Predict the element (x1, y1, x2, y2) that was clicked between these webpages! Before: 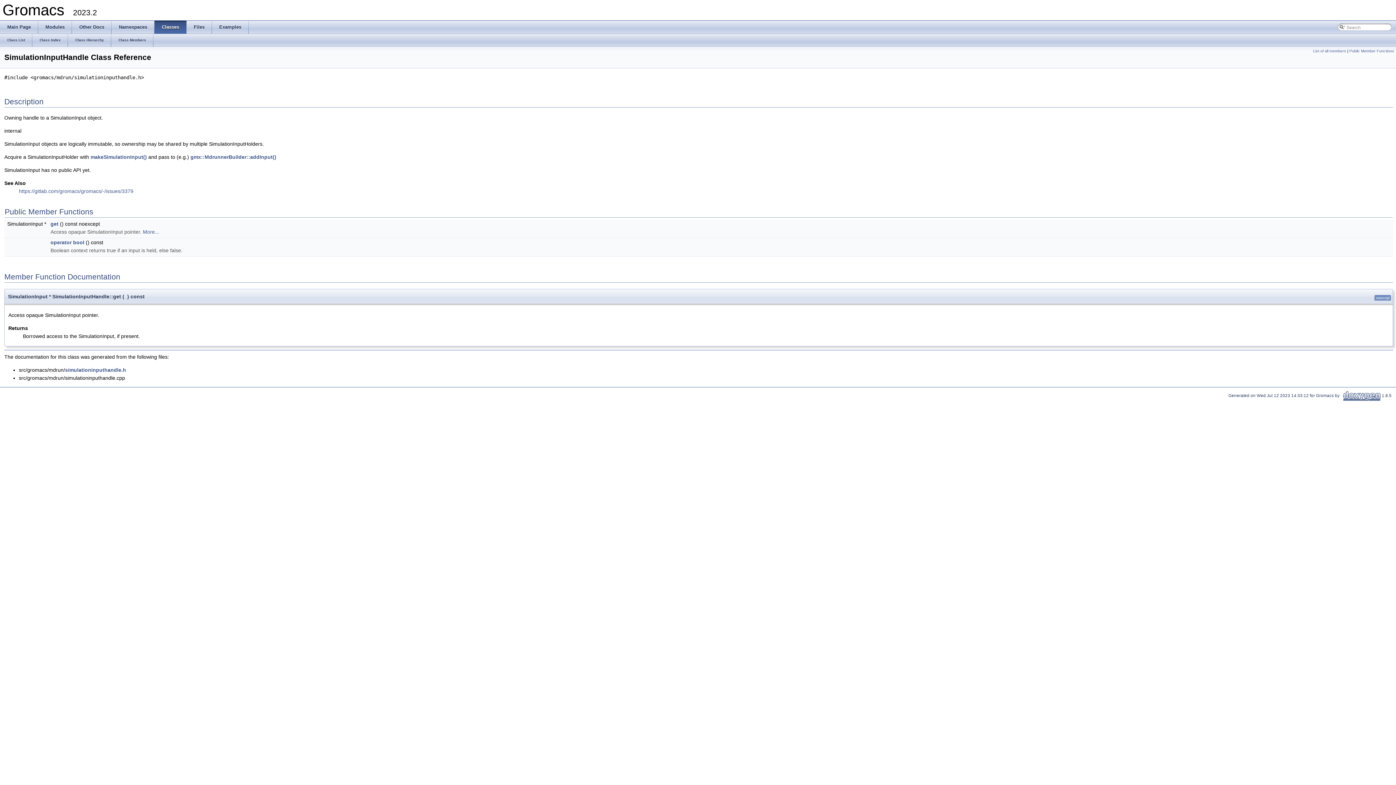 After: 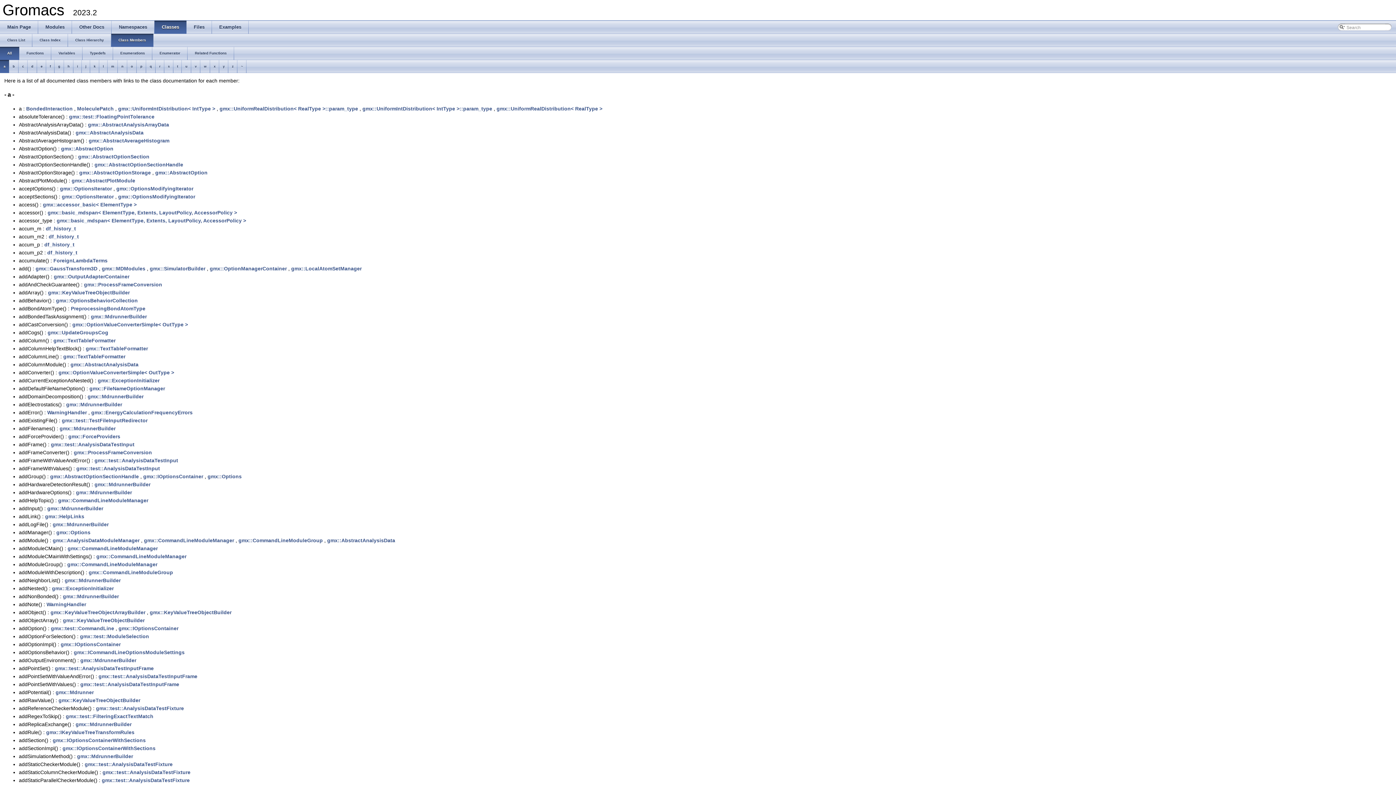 Action: bbox: (111, 33, 153, 46) label: Class Members